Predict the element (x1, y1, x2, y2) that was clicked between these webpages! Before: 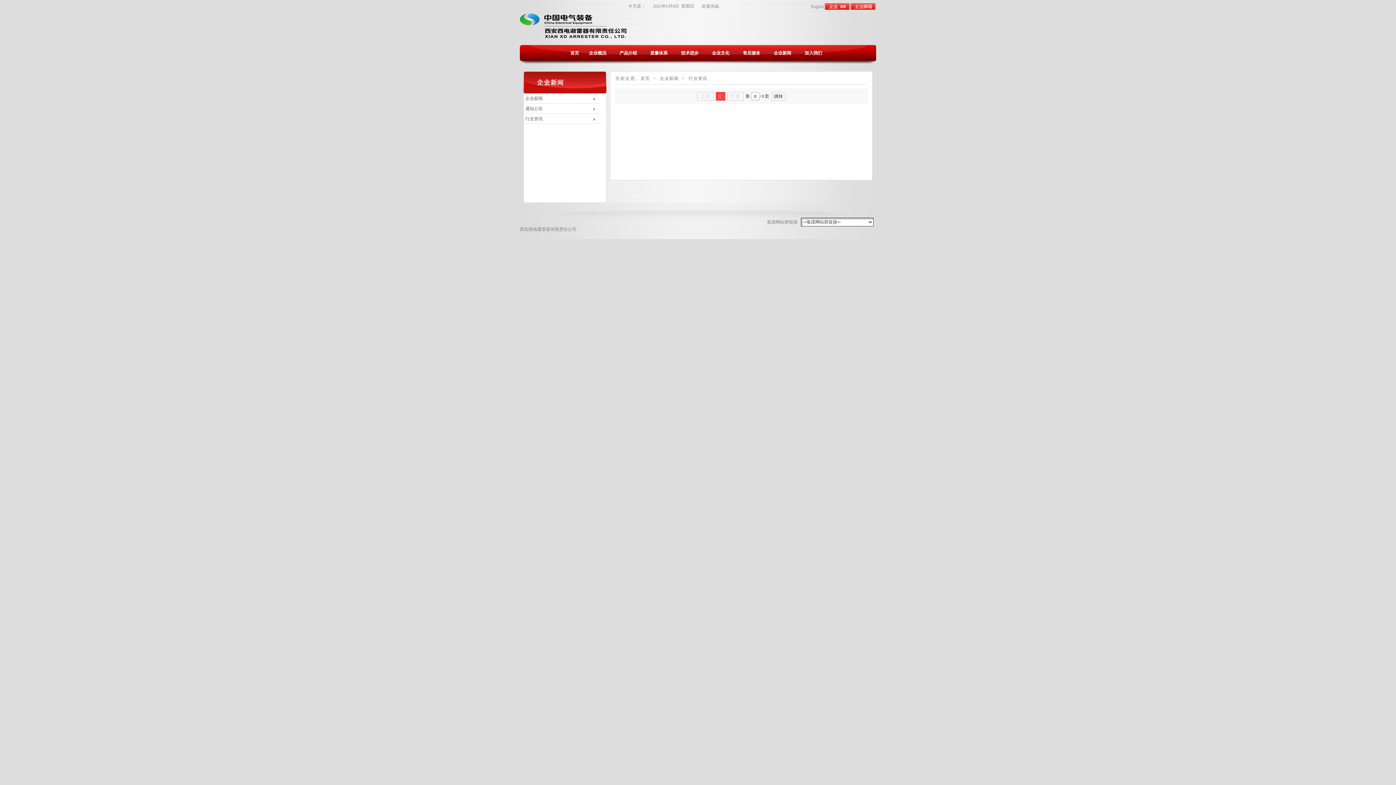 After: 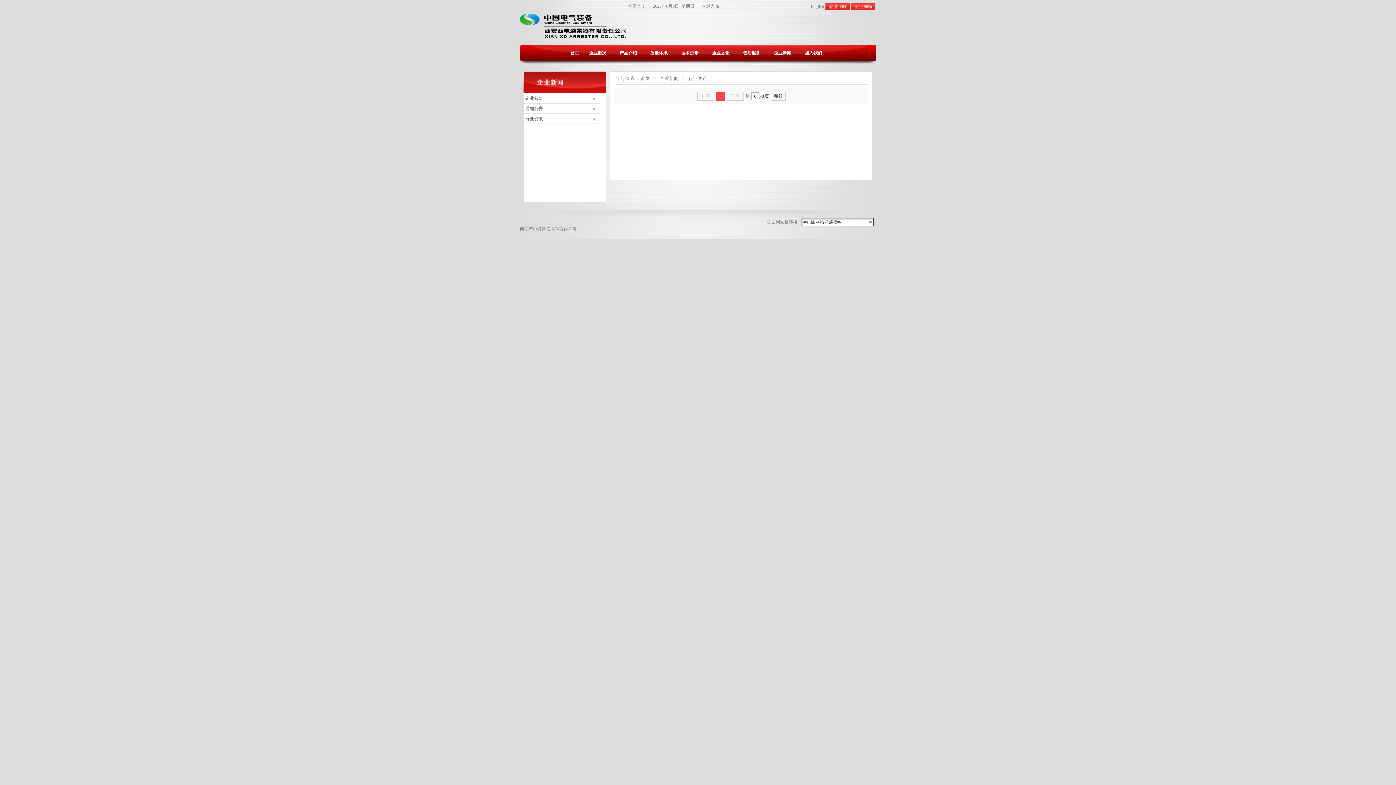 Action: bbox: (524, 113, 606, 124) label: 行业资讯